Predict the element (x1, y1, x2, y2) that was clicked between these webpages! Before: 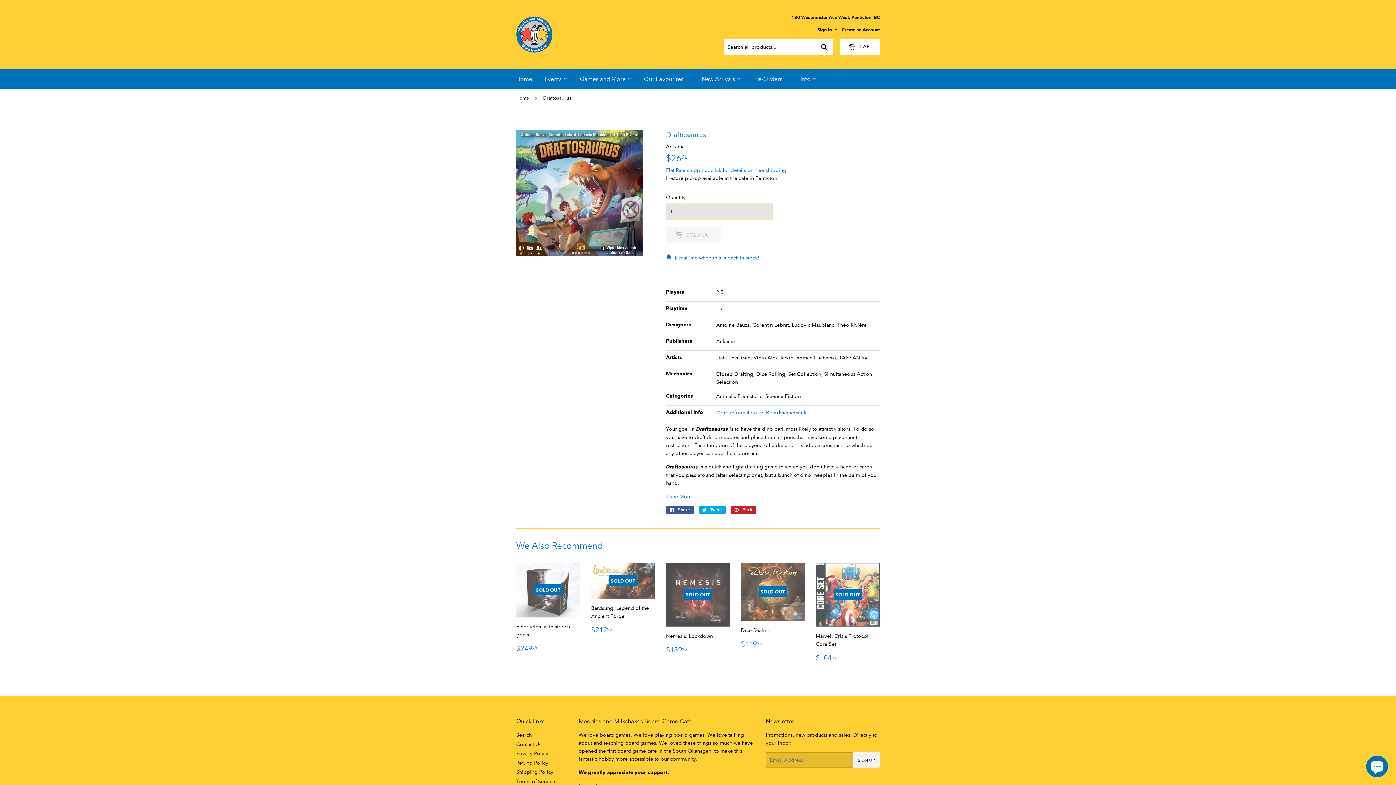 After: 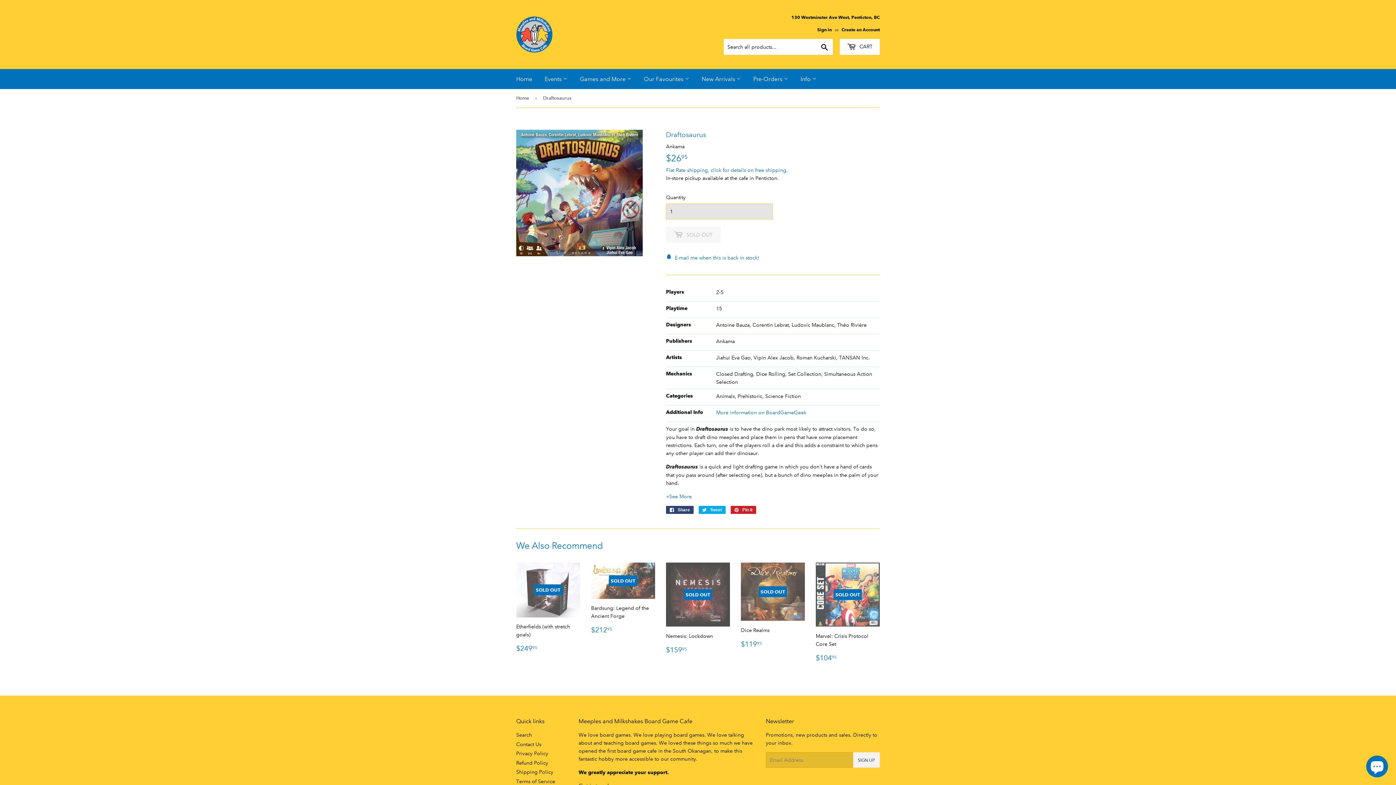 Action: bbox: (666, 506, 693, 514) label:  Share
Share on Facebook